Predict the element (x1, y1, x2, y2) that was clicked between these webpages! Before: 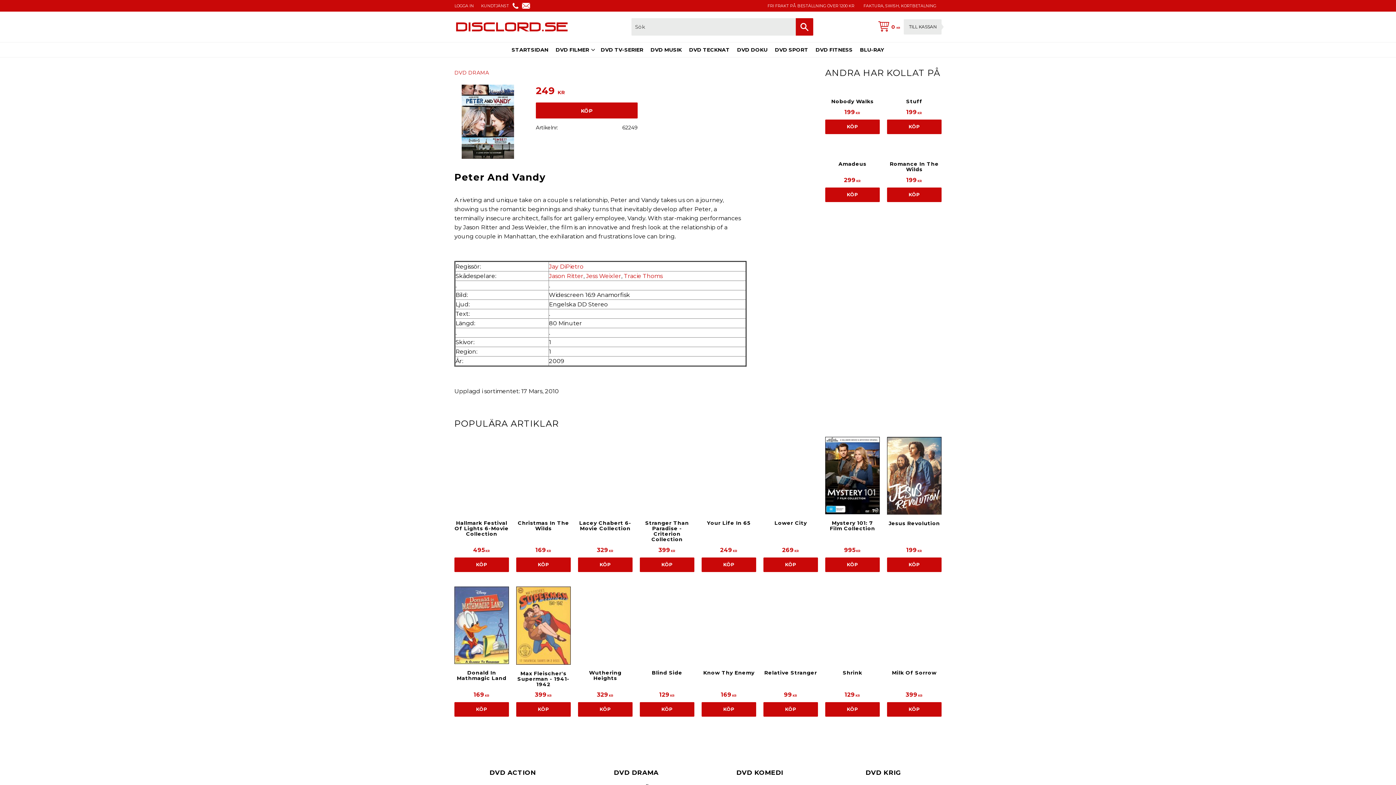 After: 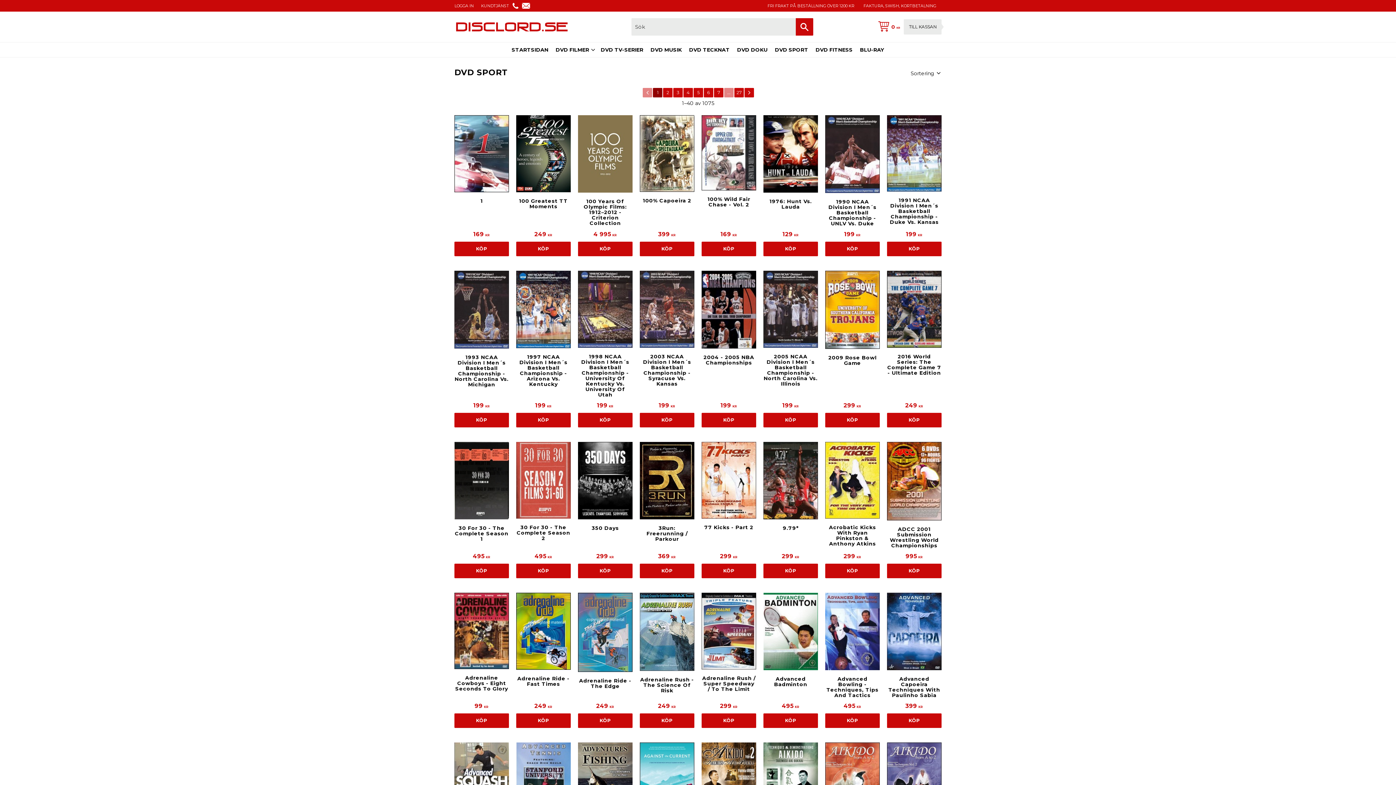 Action: label: DVD SPORT bbox: (701, 489, 818, 497)